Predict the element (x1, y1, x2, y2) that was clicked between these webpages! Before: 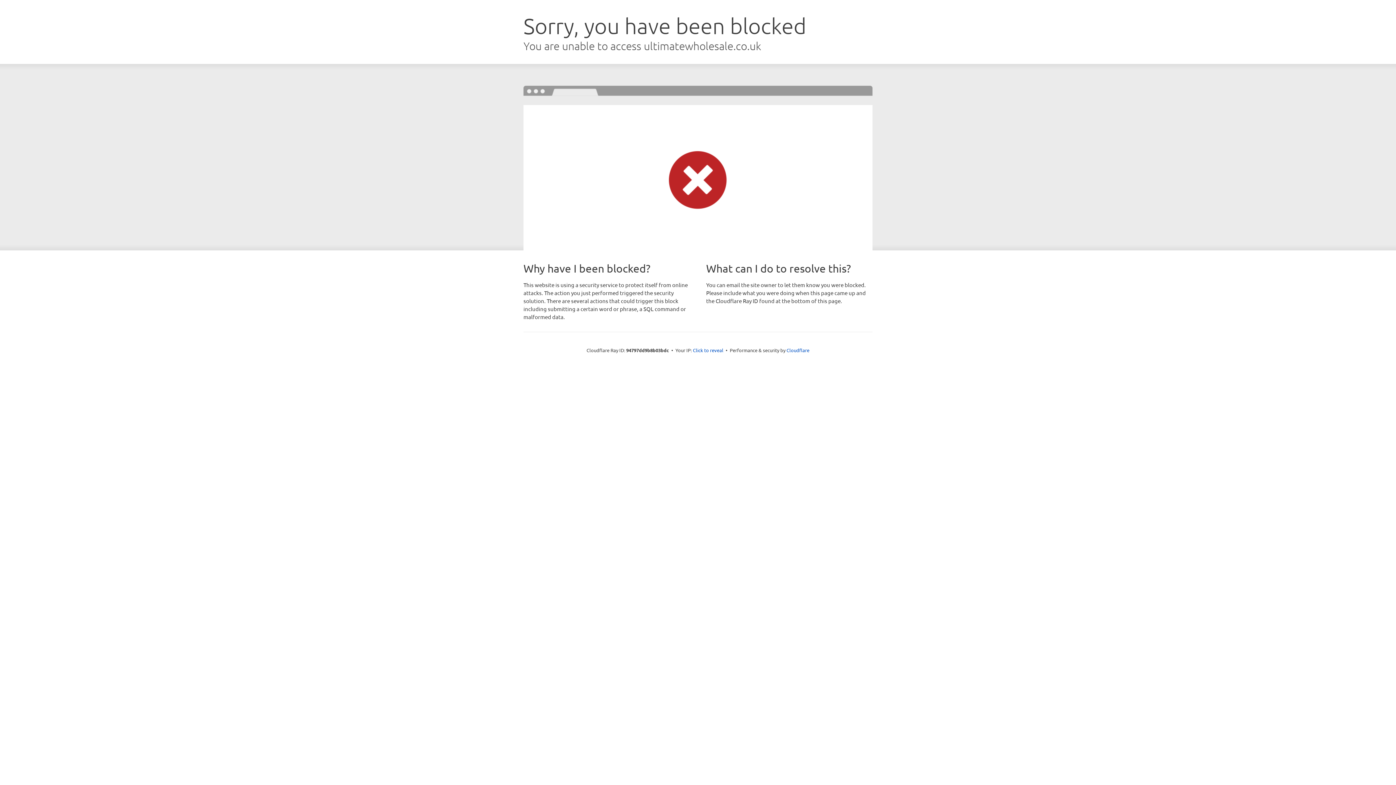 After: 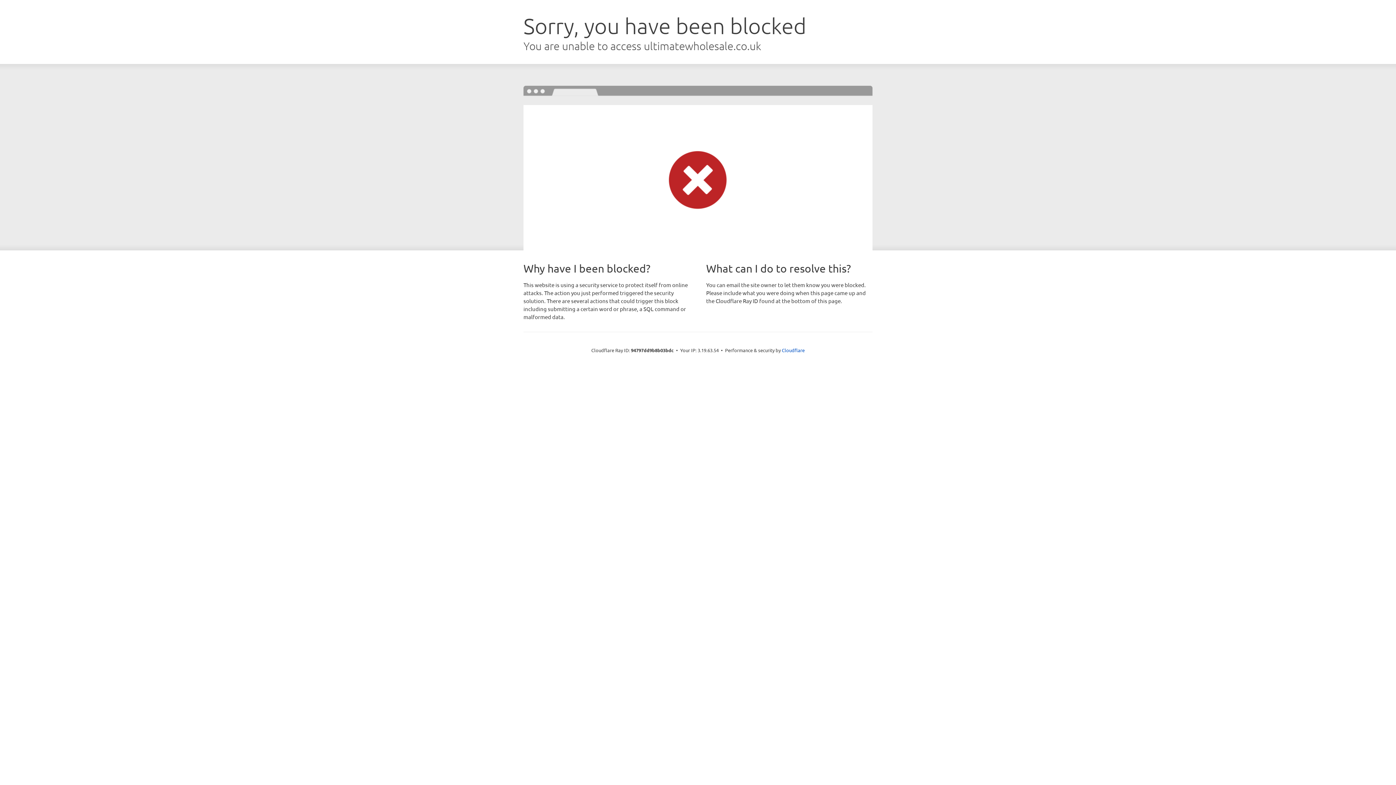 Action: bbox: (693, 346, 723, 353) label: Click to reveal